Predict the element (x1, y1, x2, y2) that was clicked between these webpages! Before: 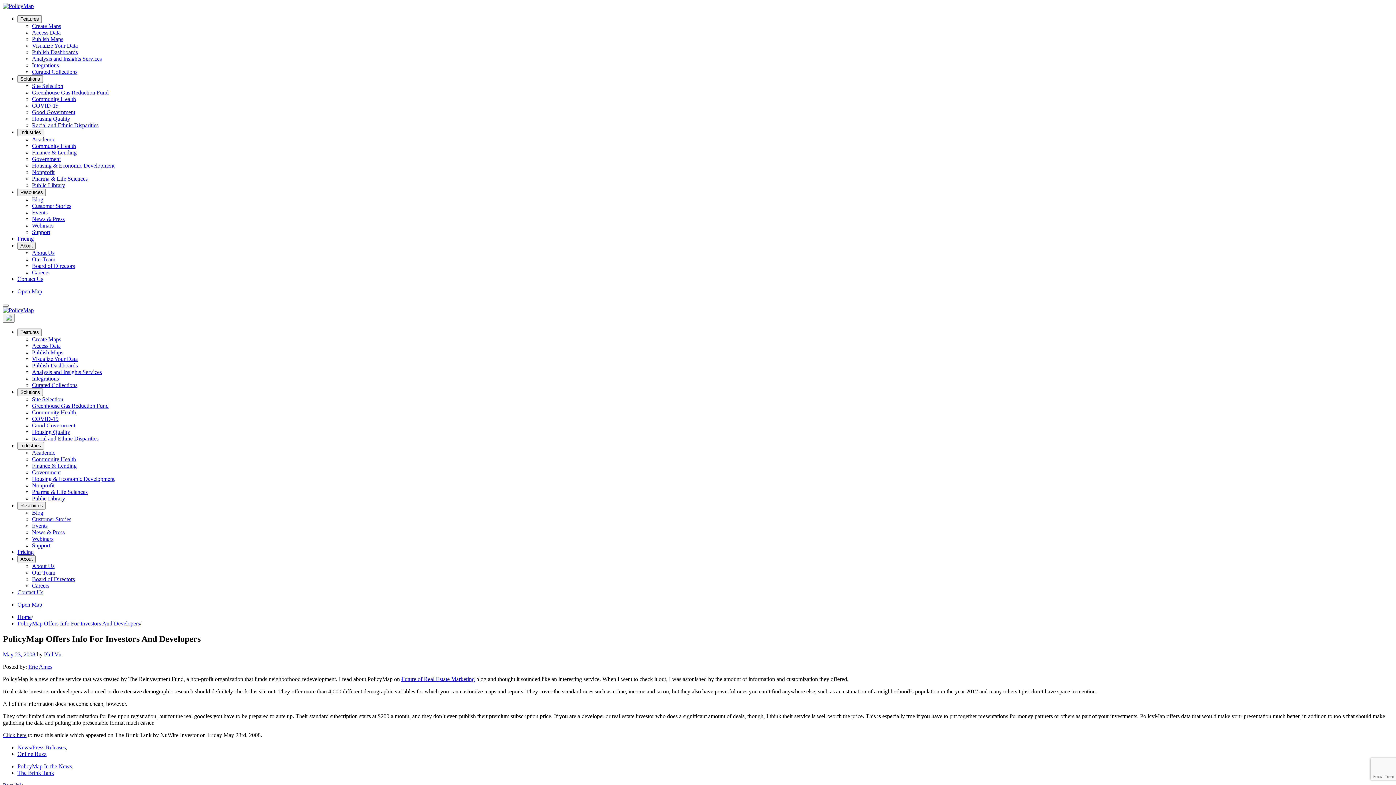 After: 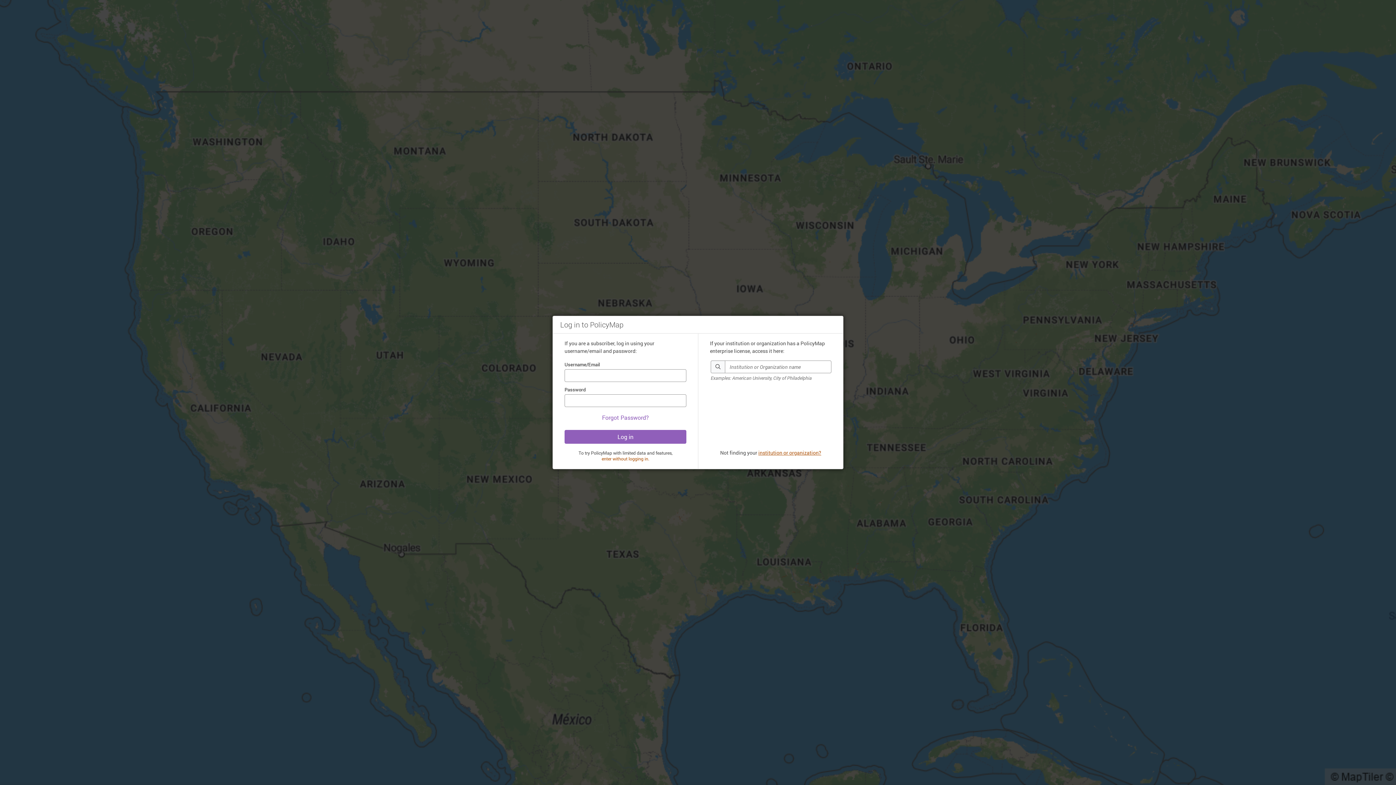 Action: label: Open Map bbox: (17, 601, 42, 608)